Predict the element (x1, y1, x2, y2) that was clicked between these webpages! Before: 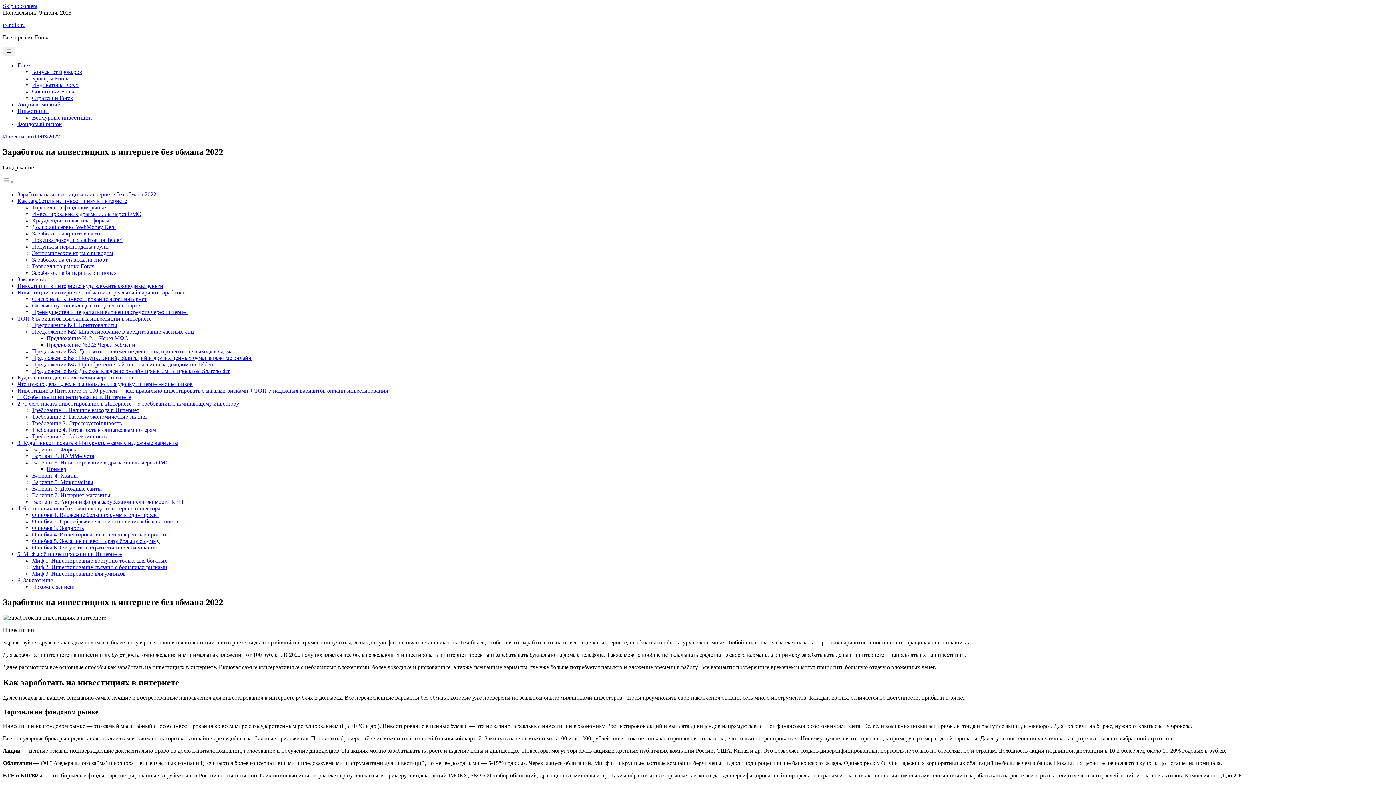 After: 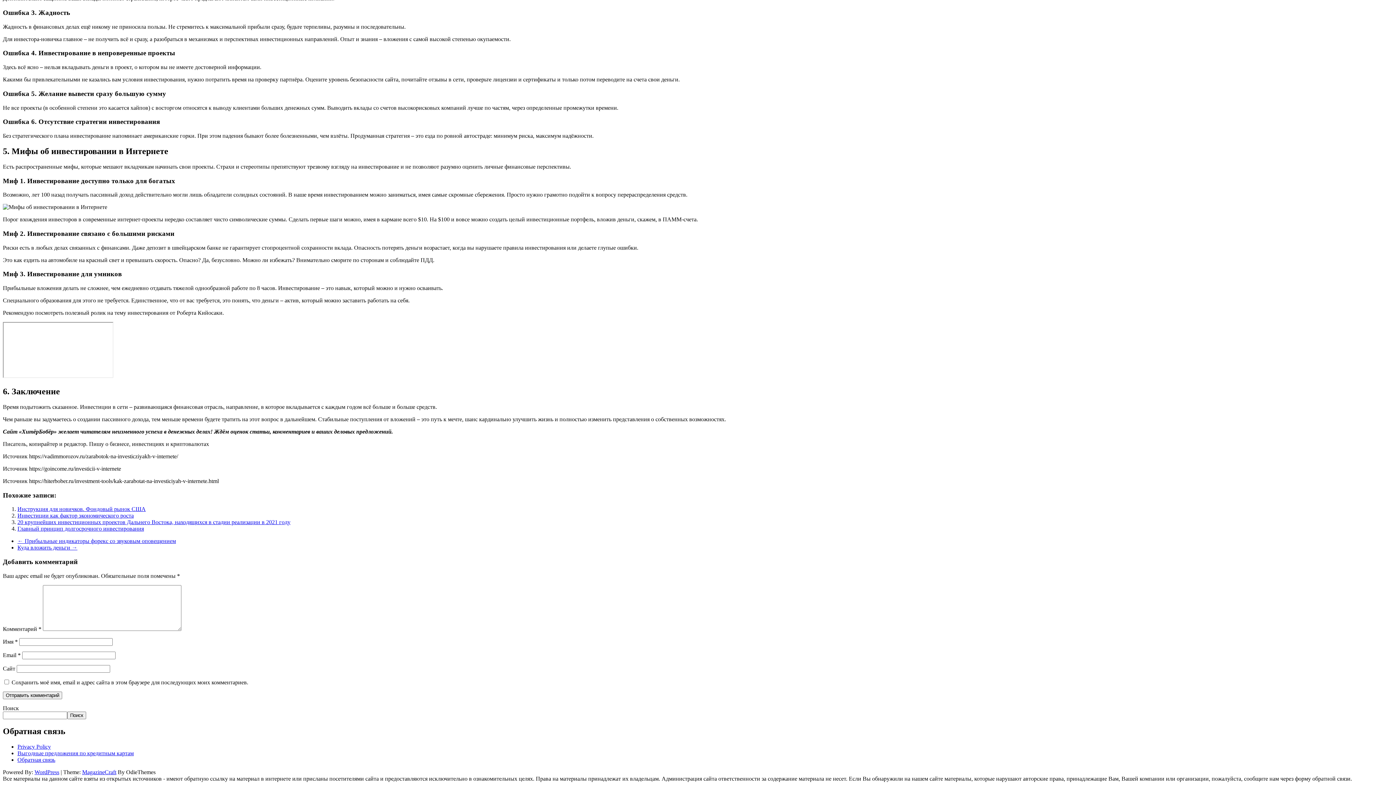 Action: label: Миф 3. Инвестирование для умников bbox: (32, 570, 125, 577)